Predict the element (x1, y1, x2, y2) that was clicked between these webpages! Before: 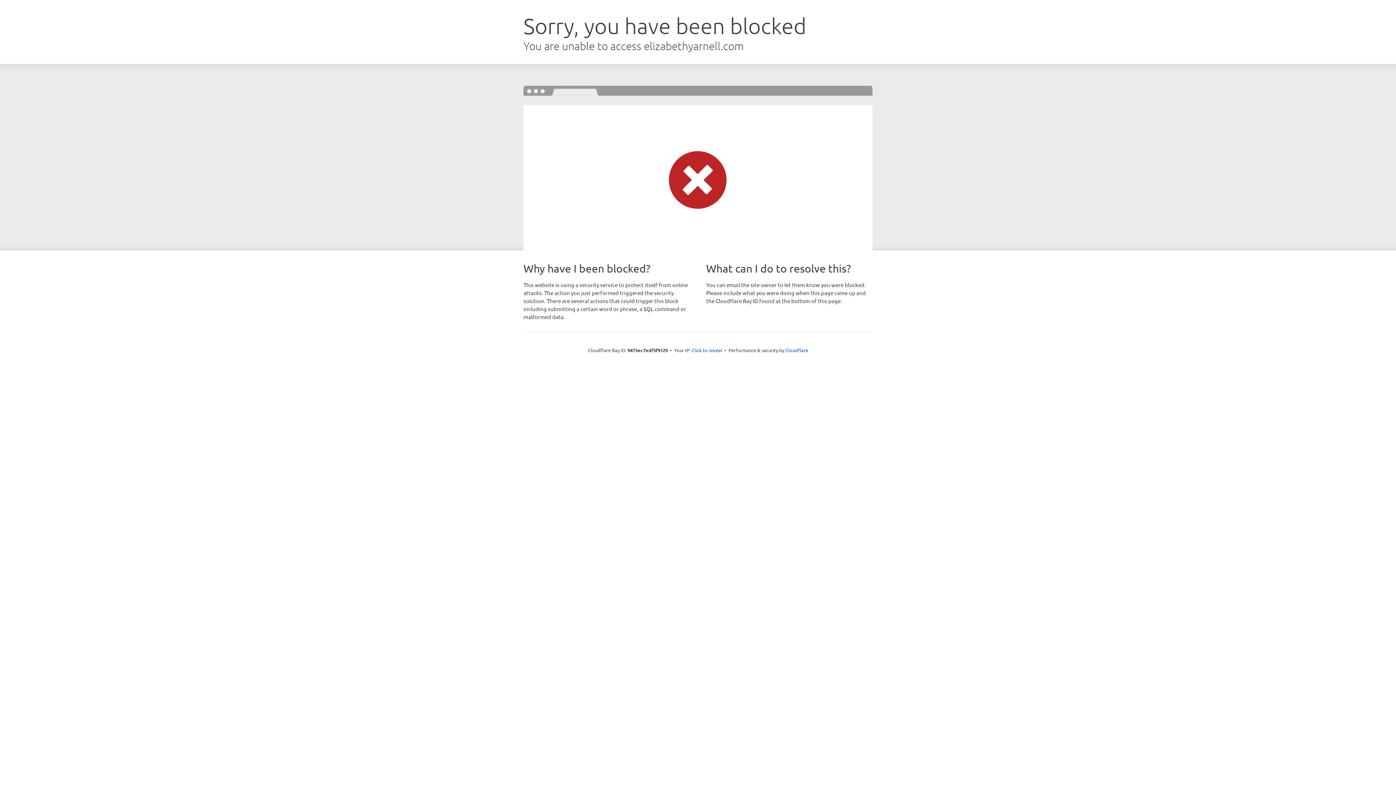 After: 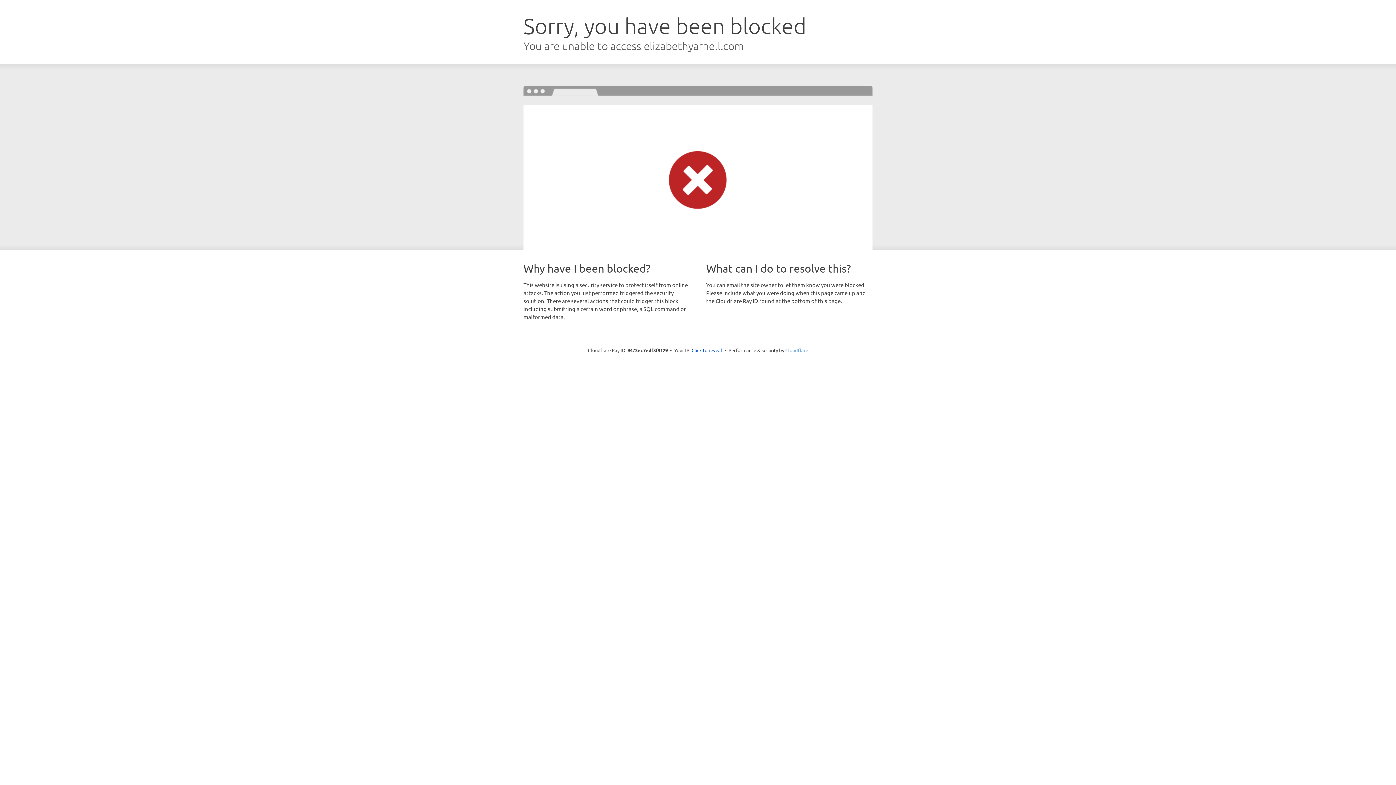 Action: bbox: (785, 347, 808, 353) label: Cloudflare